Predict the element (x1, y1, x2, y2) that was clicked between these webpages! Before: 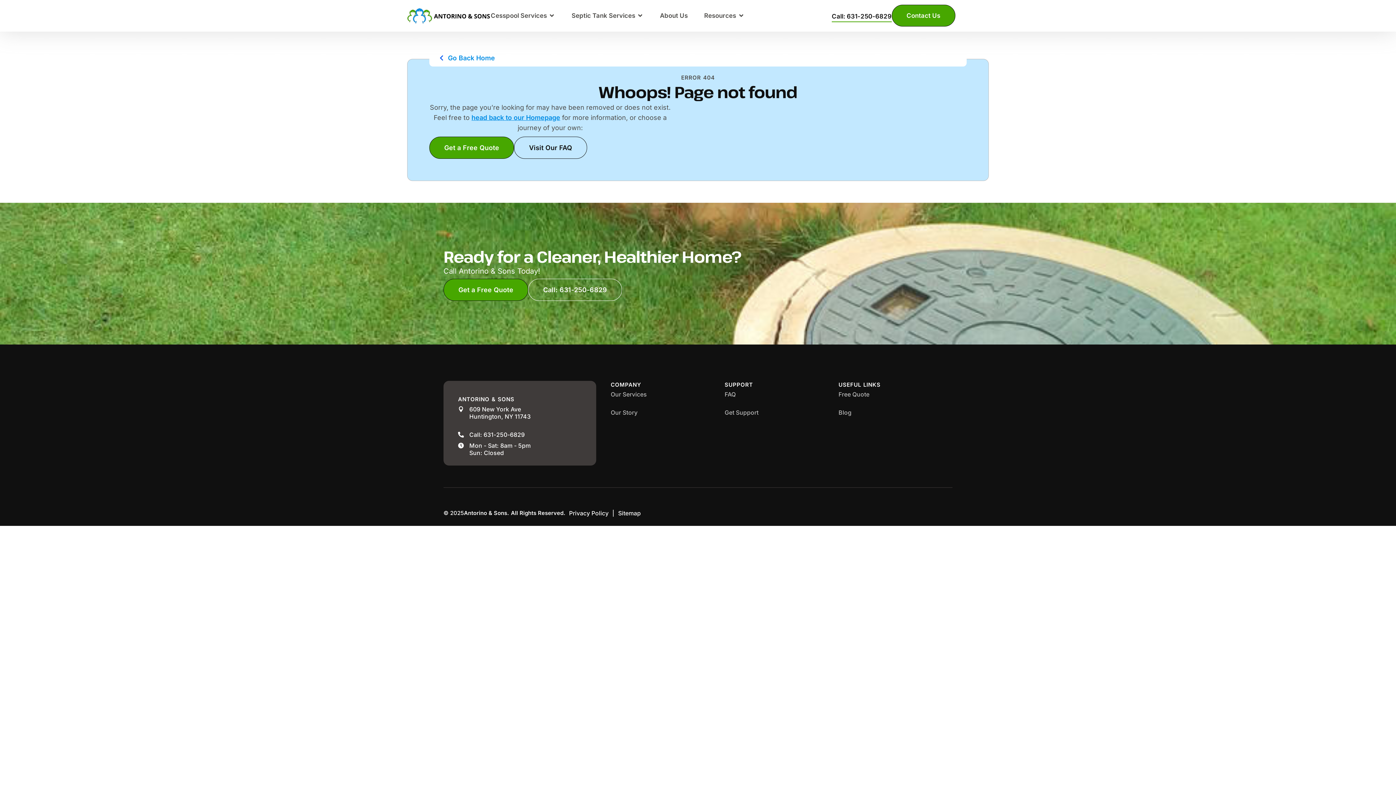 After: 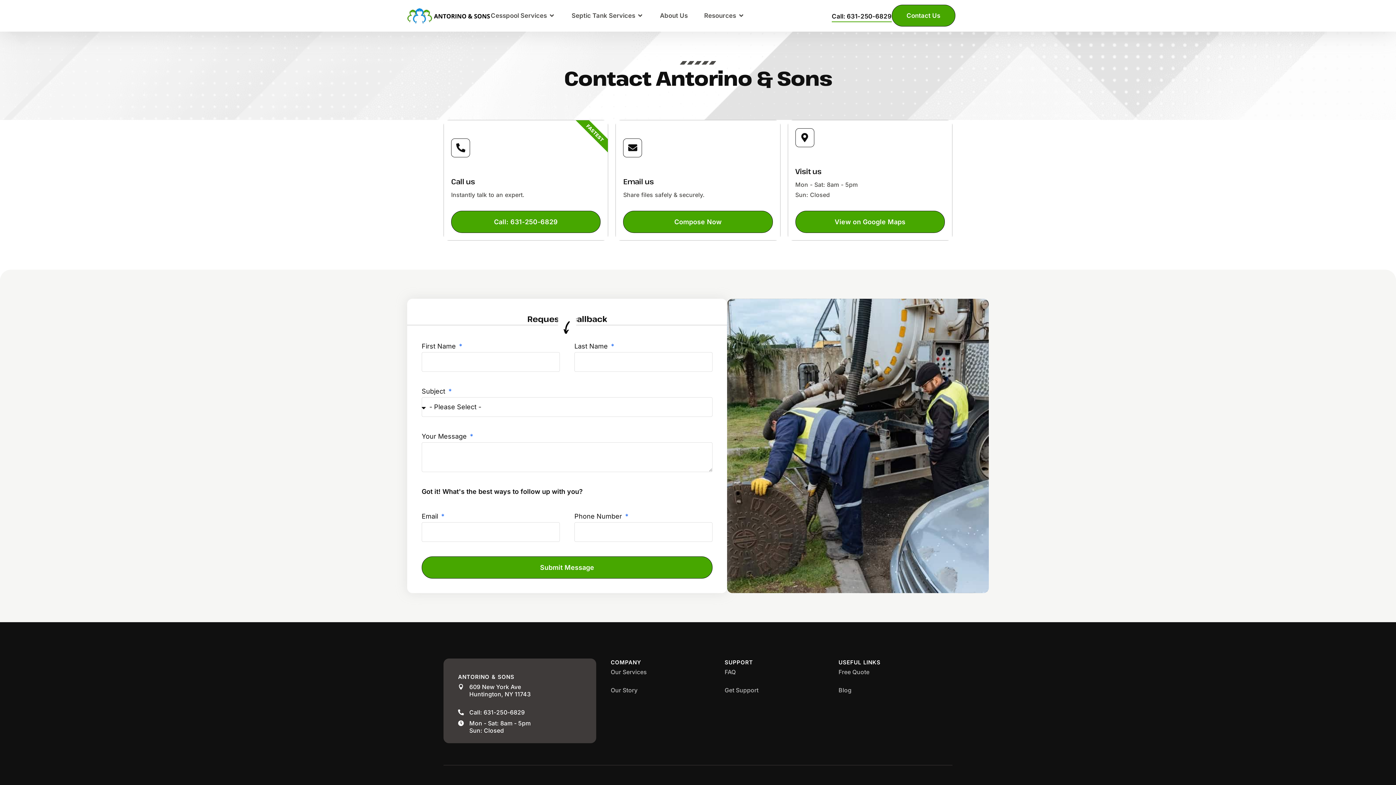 Action: bbox: (724, 408, 758, 416) label: Get Support